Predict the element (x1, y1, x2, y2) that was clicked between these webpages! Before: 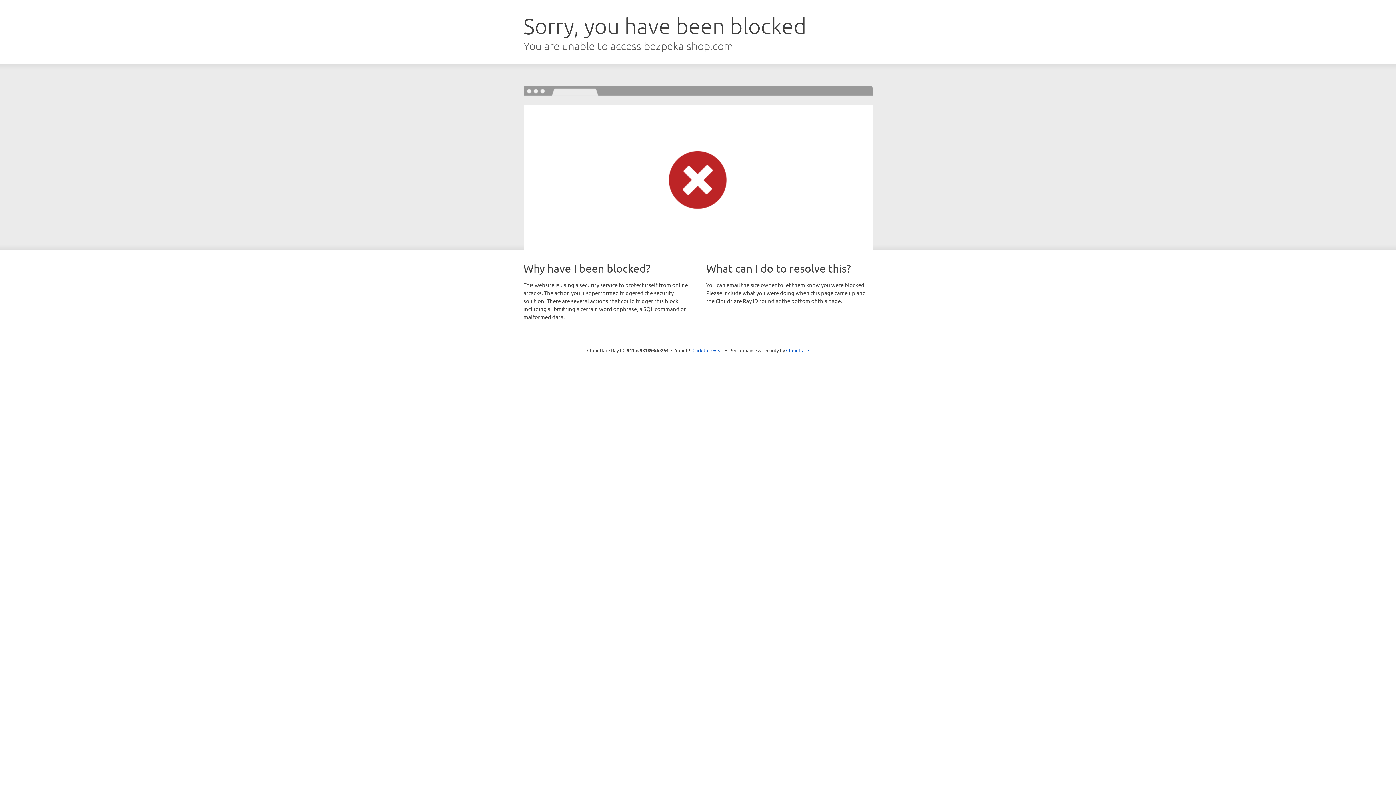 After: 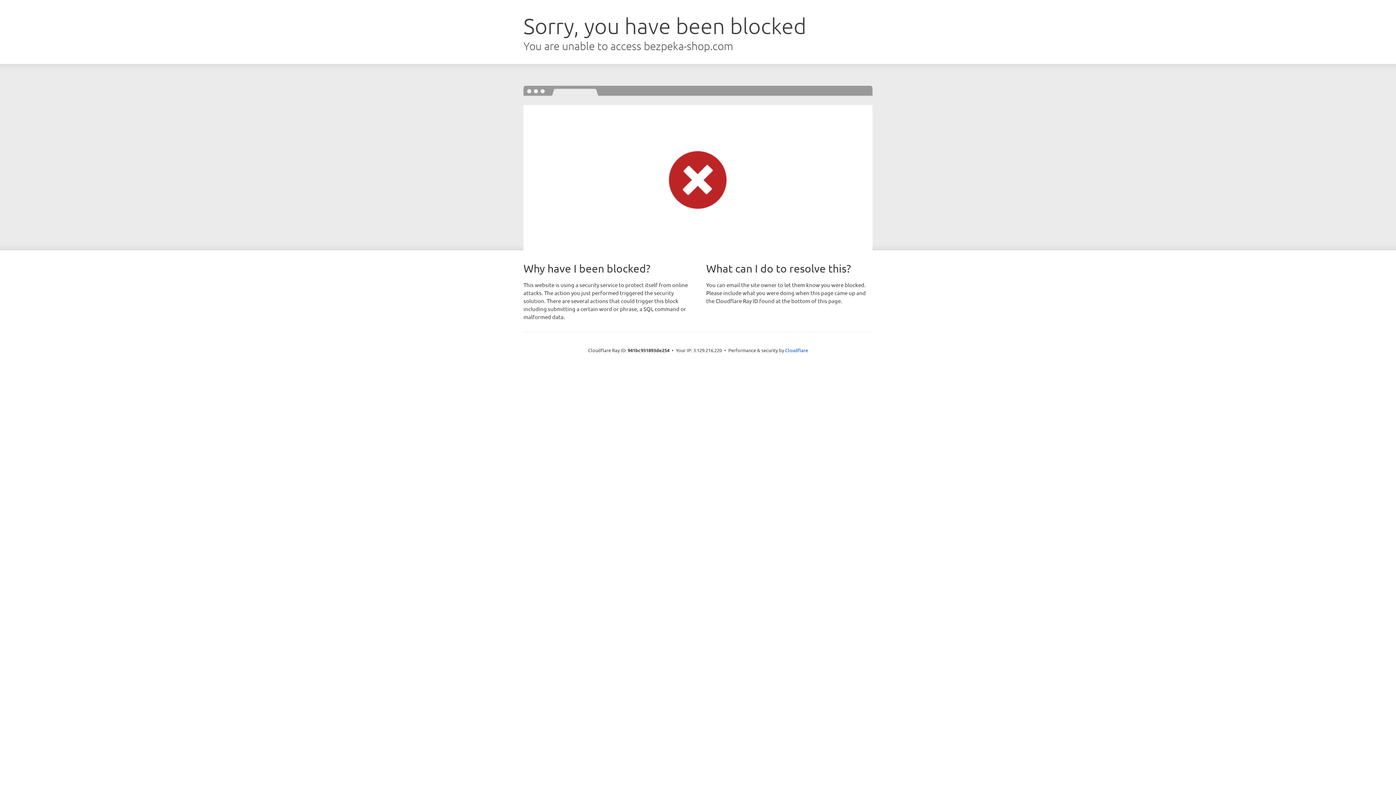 Action: bbox: (692, 346, 723, 353) label: Click to reveal